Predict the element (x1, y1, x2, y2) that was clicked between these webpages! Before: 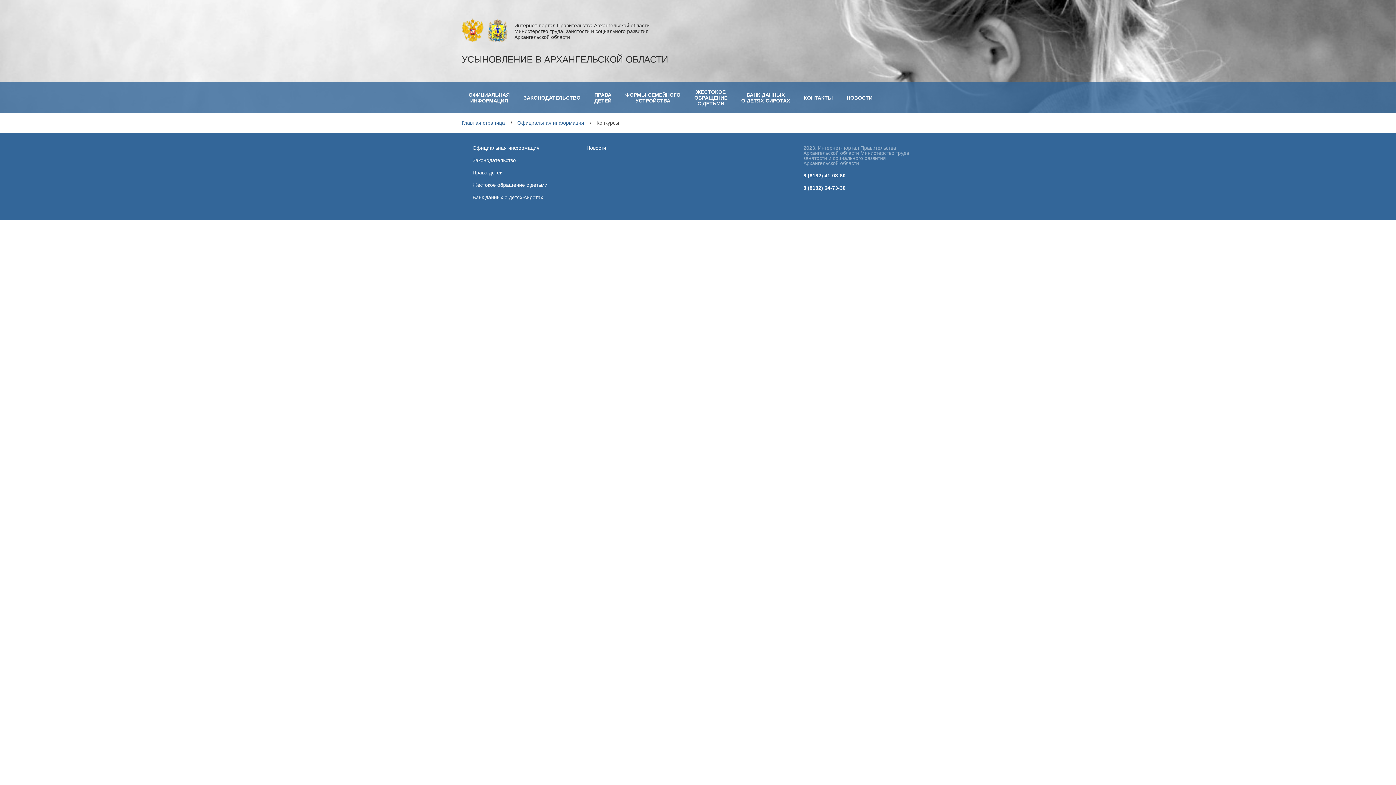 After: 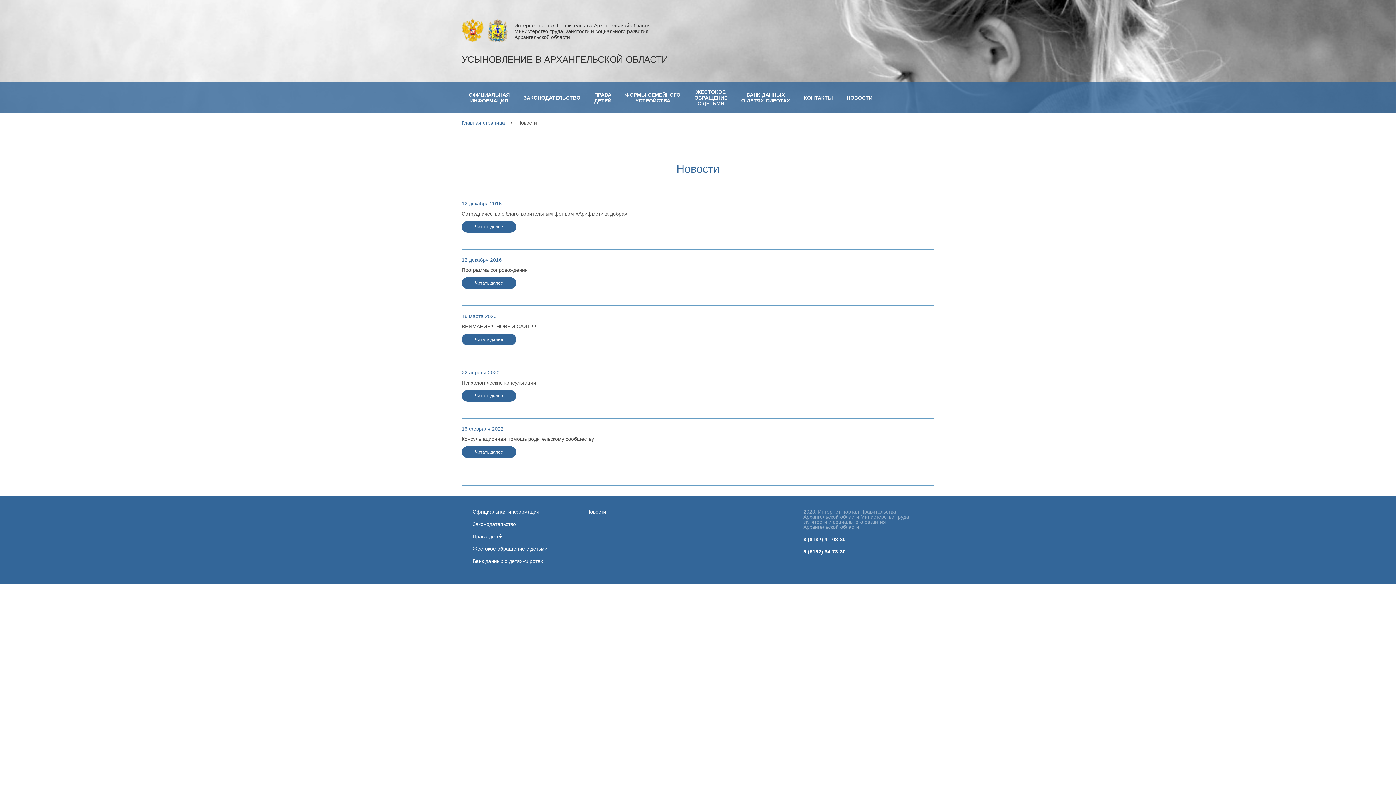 Action: bbox: (840, 82, 879, 113) label: НОВОСТИ